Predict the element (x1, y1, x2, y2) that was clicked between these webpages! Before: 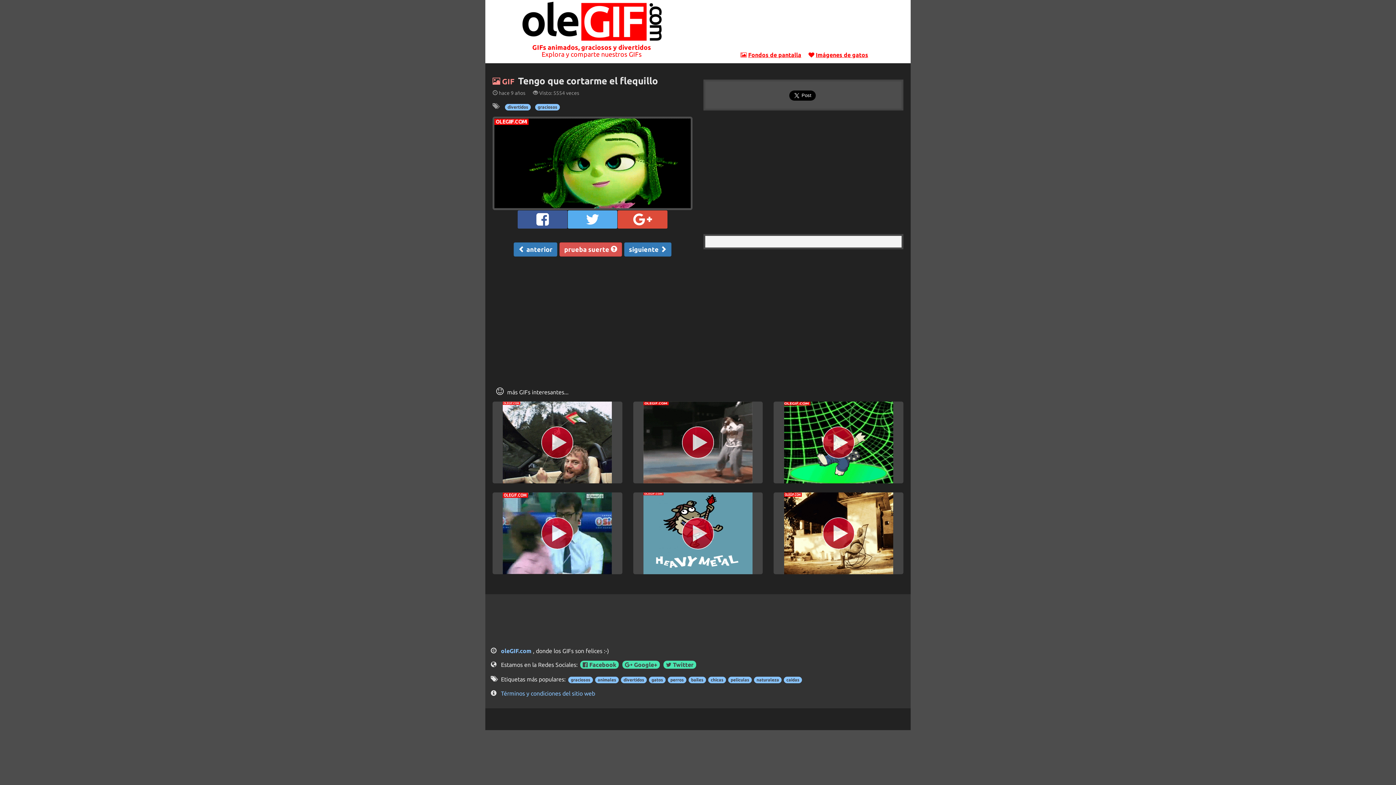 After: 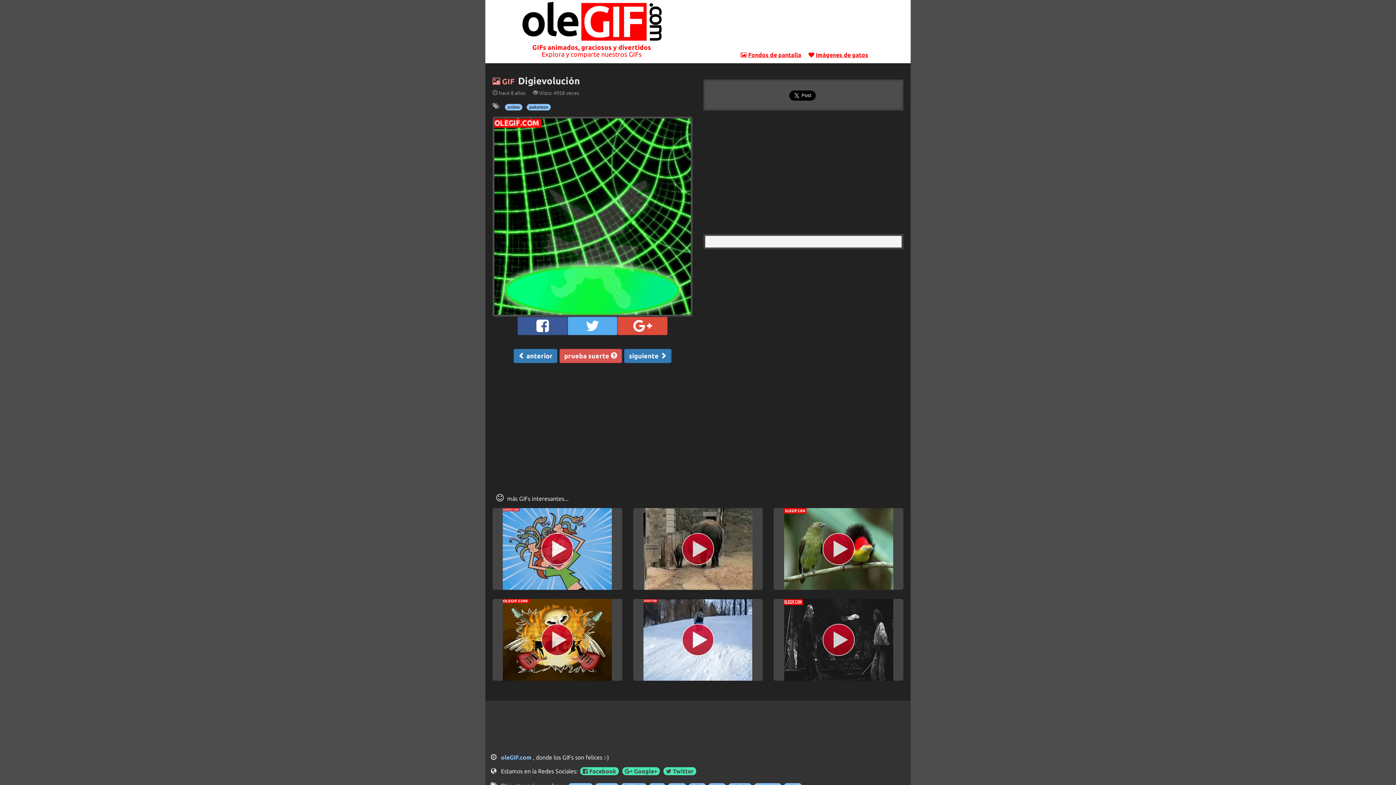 Action: bbox: (784, 438, 893, 445)